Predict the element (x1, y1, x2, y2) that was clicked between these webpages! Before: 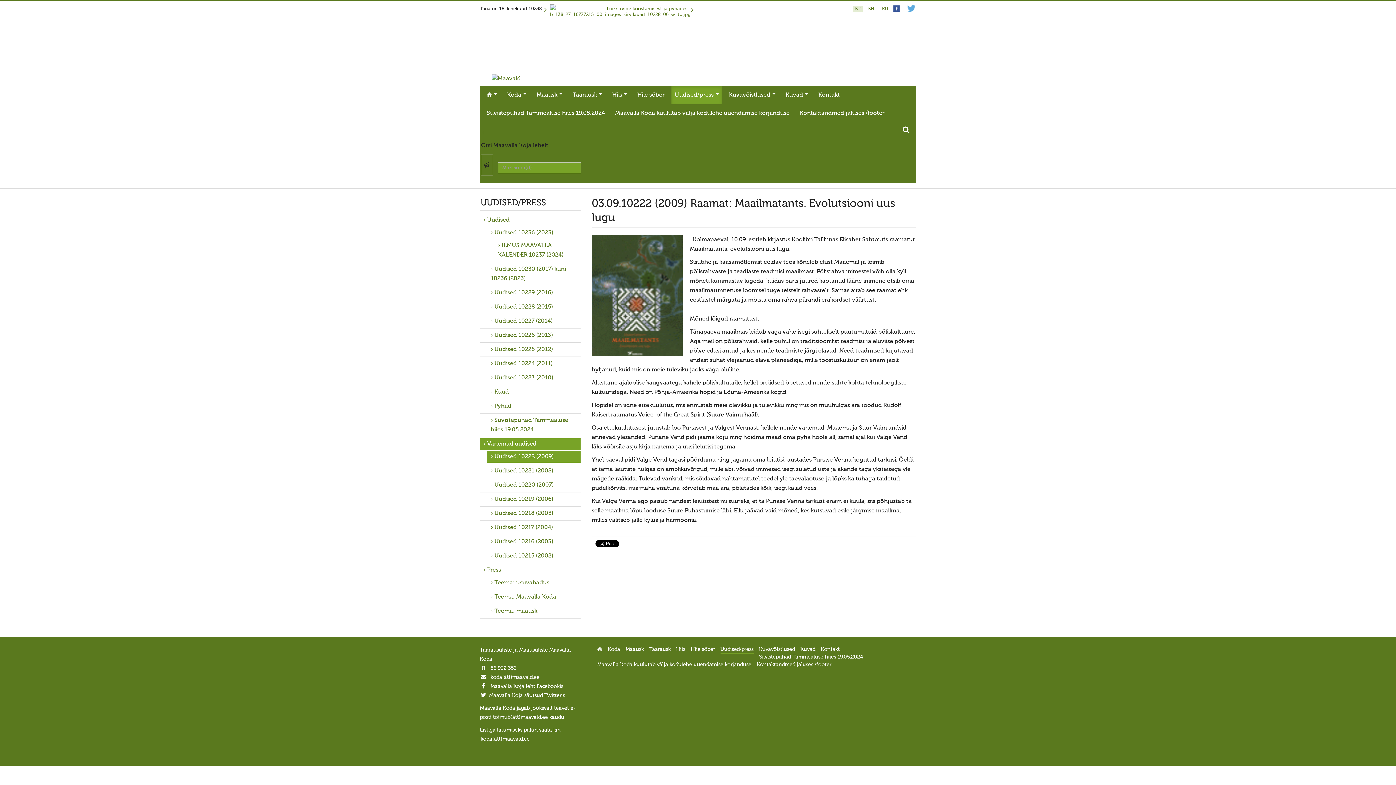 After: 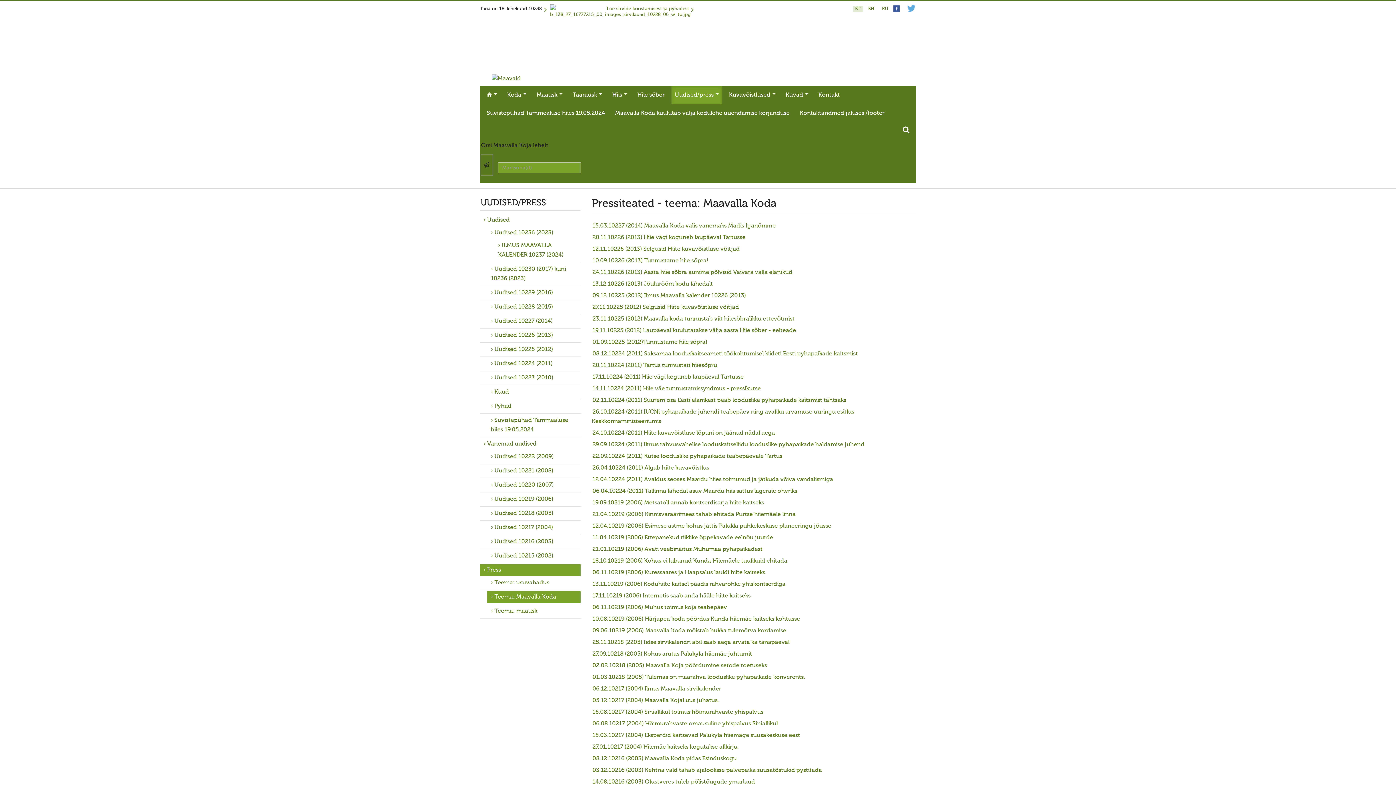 Action: label: Teema: Maavalla Koda bbox: (487, 591, 580, 603)